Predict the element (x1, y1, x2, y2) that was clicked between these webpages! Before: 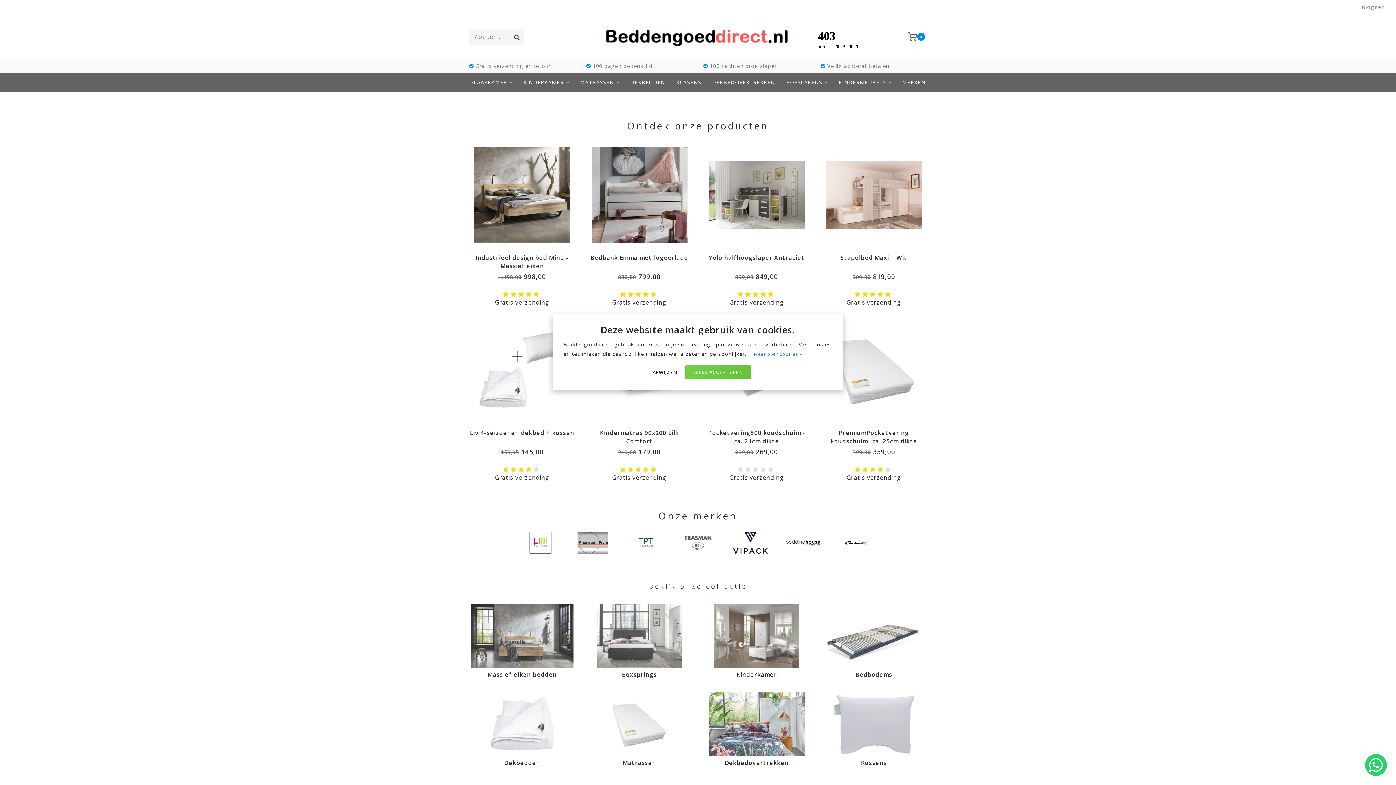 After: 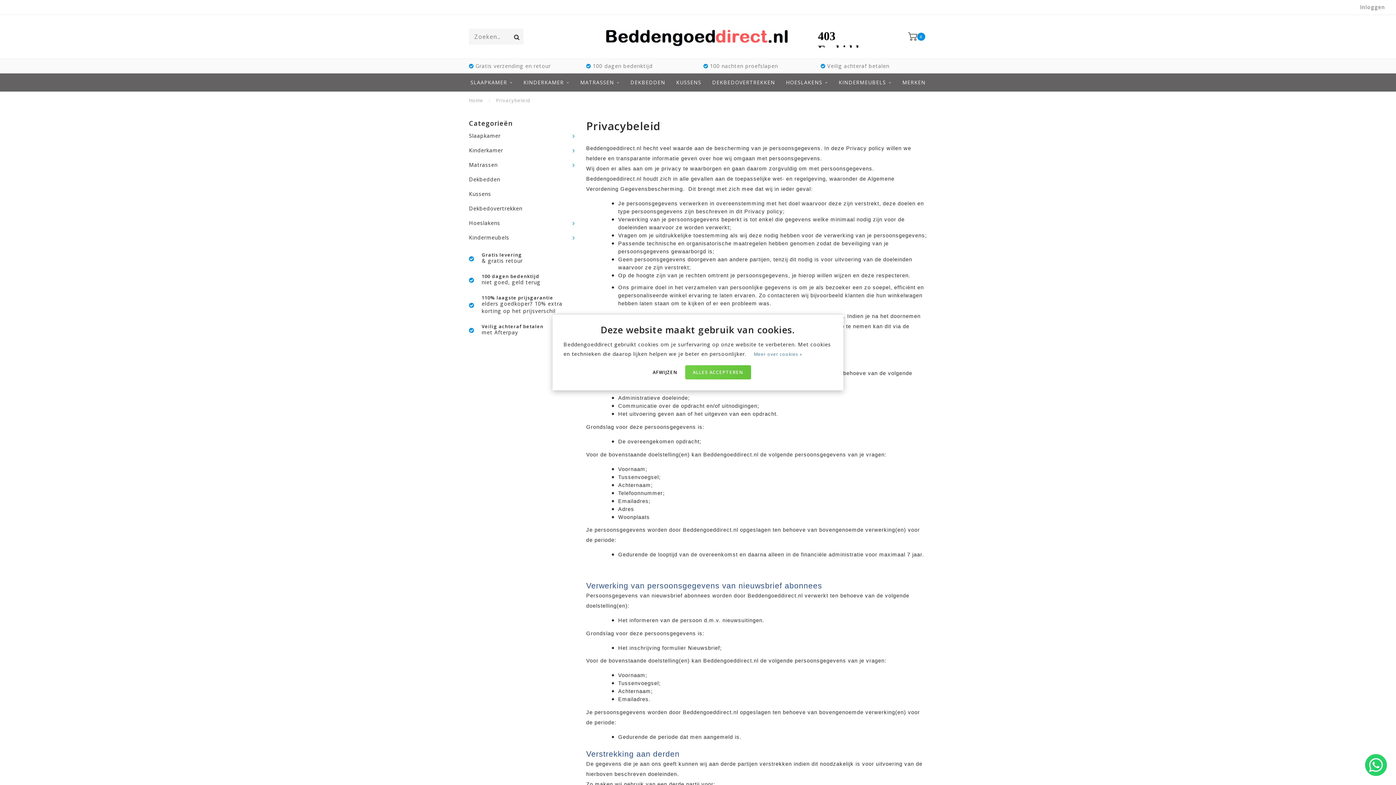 Action: label: Meer over cookies » bbox: (750, 349, 806, 360)